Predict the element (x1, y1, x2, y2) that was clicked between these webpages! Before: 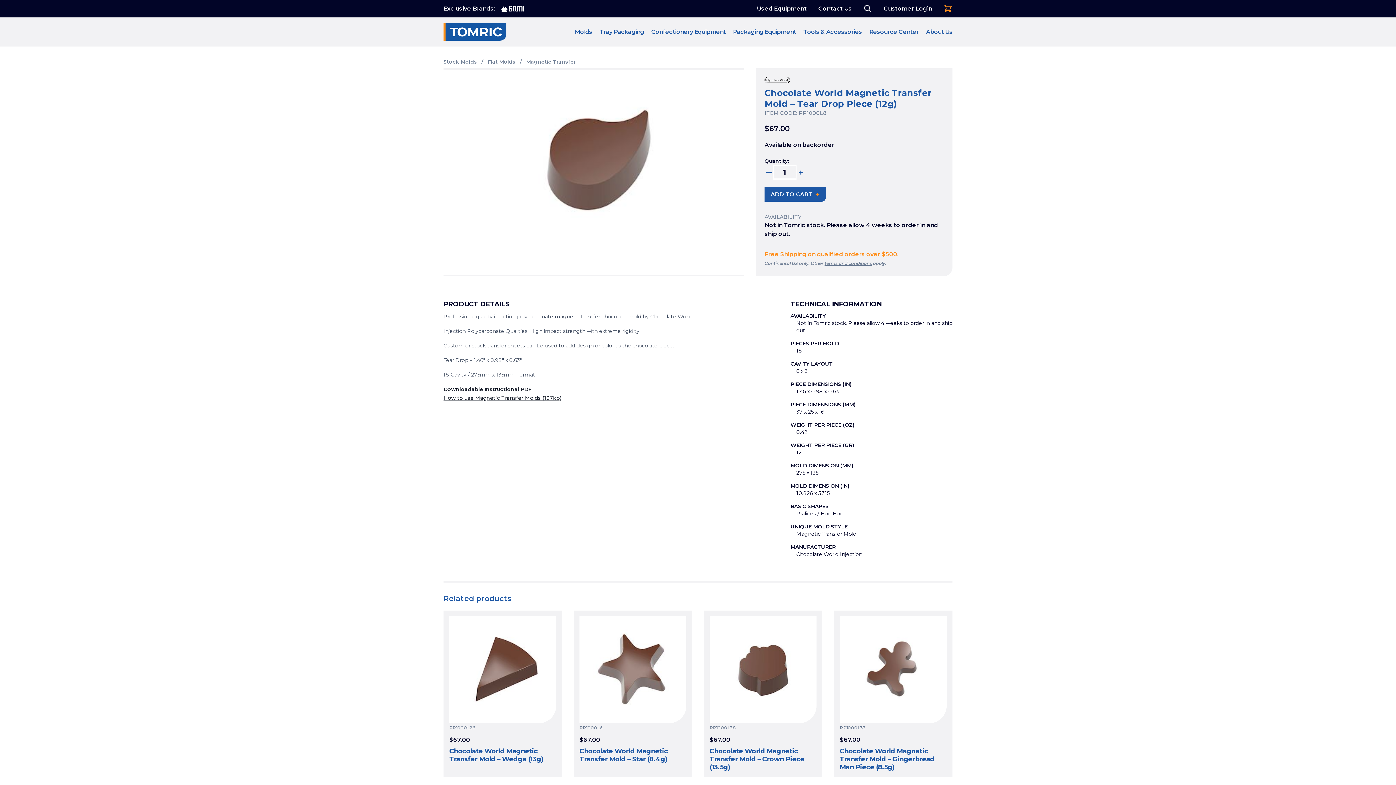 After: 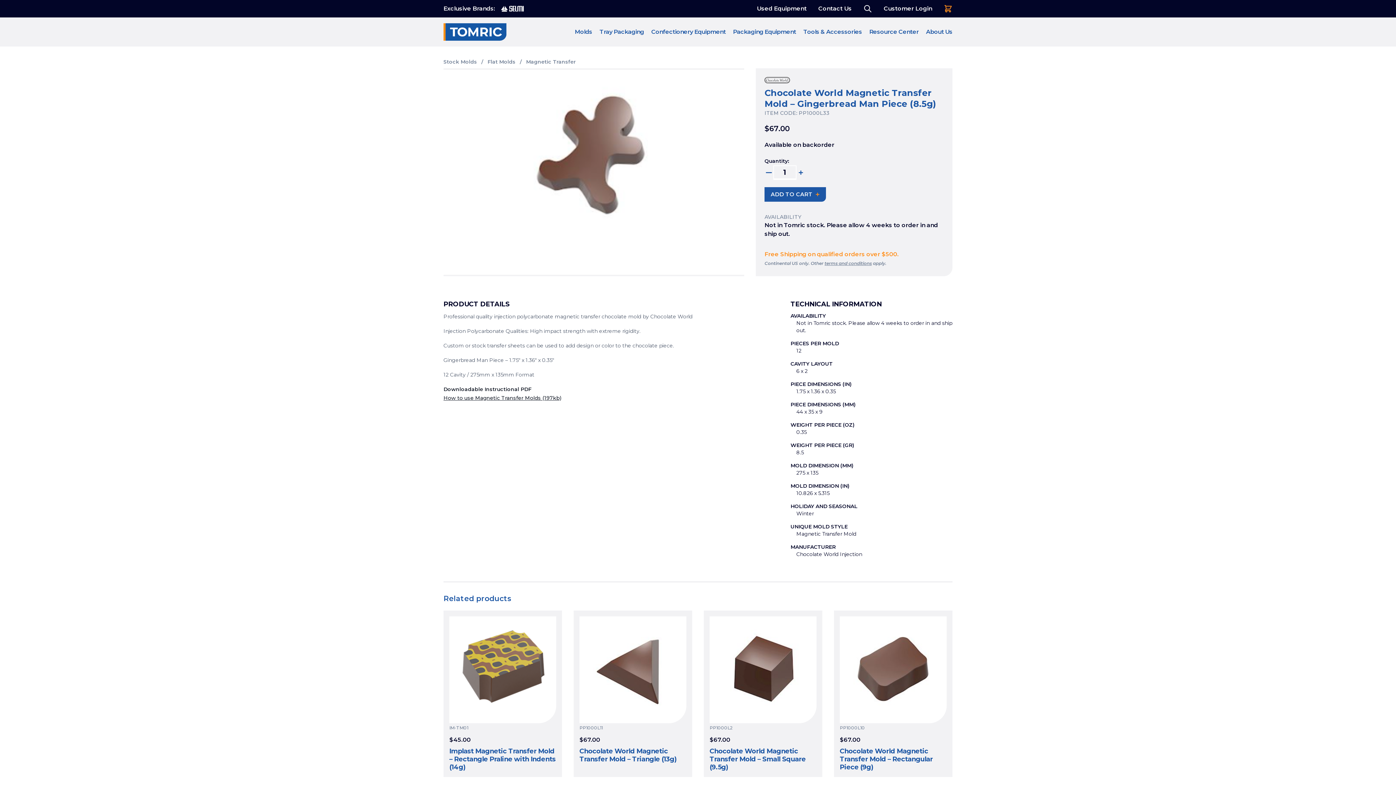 Action: bbox: (840, 616, 946, 723)